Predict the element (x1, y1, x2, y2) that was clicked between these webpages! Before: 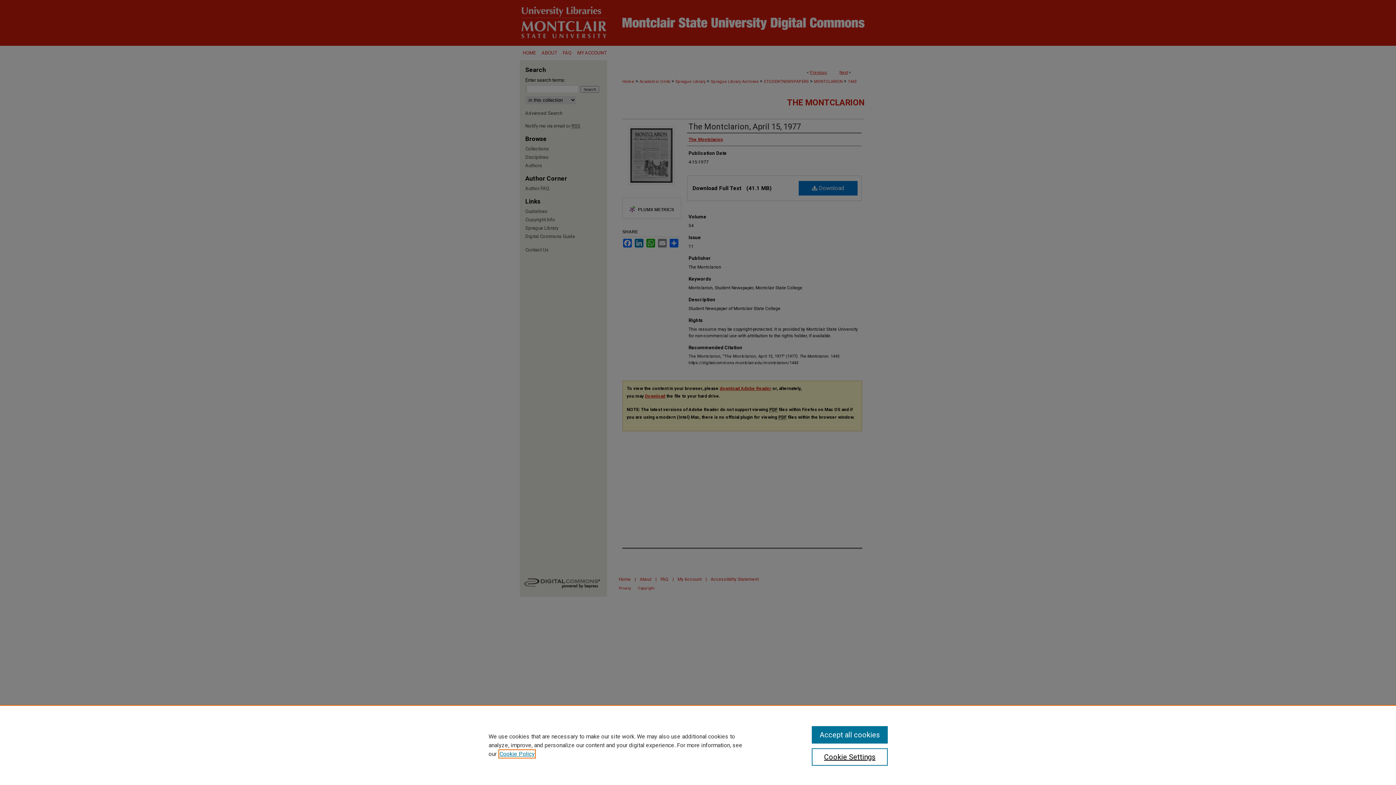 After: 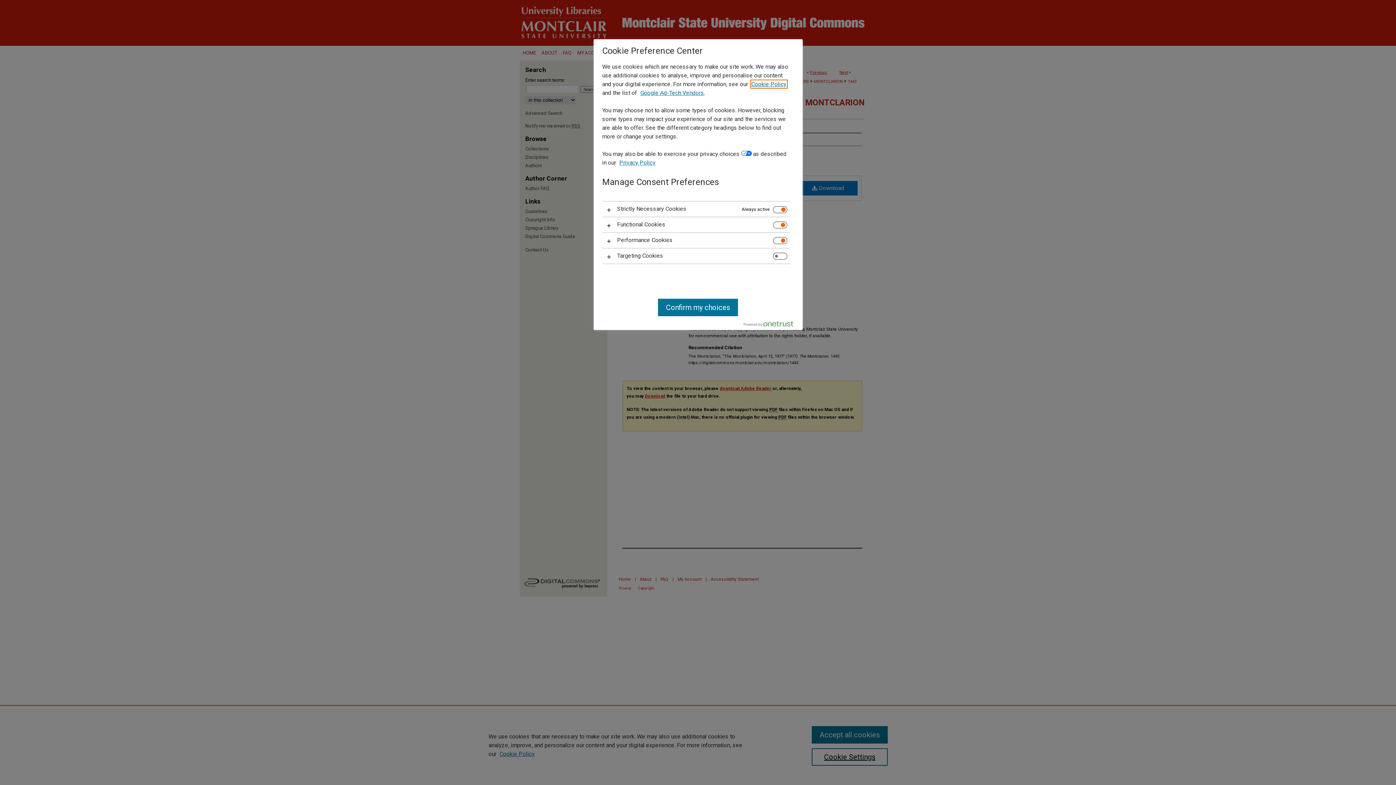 Action: label: Cookie Settings bbox: (811, 748, 887, 766)